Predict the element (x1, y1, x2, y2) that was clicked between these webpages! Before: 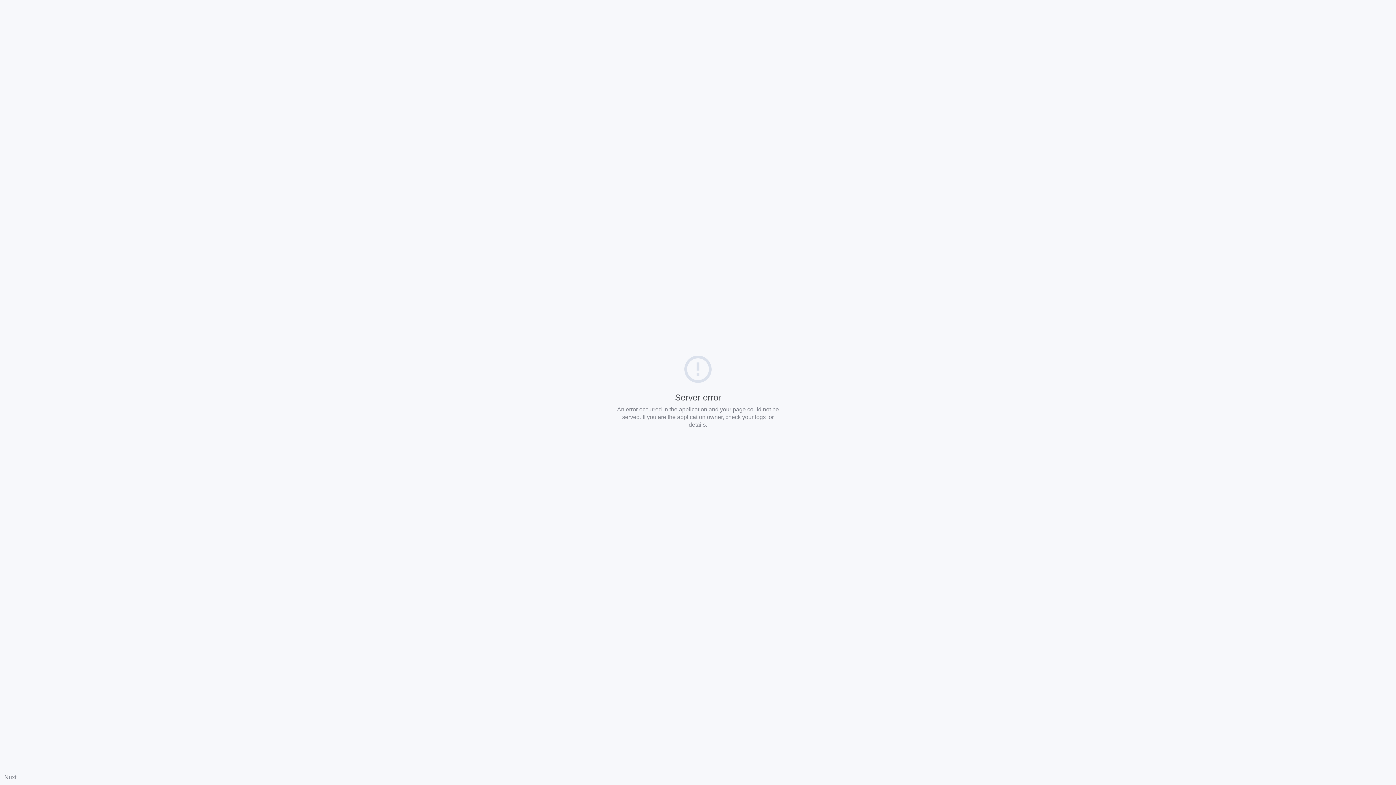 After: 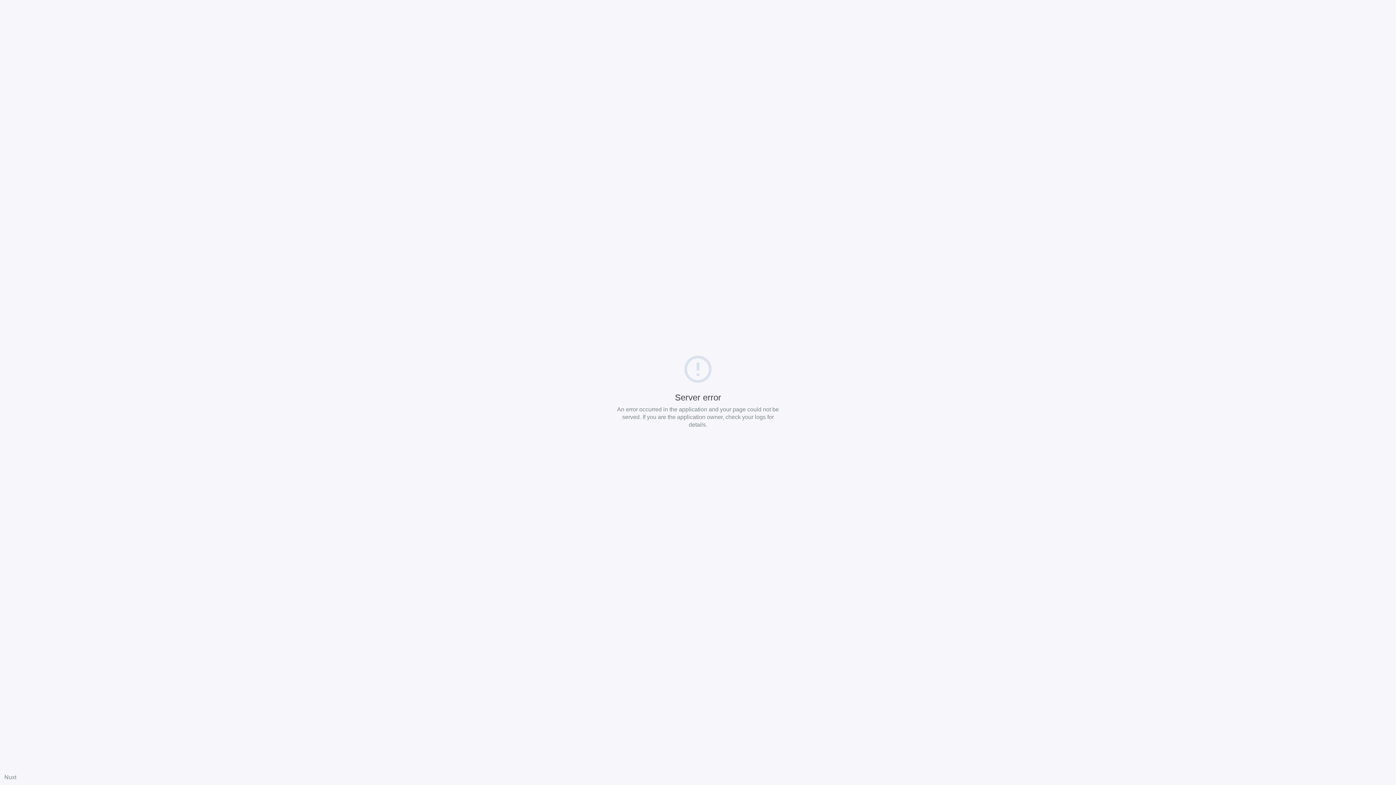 Action: label: Nuxt bbox: (4, 774, 16, 780)